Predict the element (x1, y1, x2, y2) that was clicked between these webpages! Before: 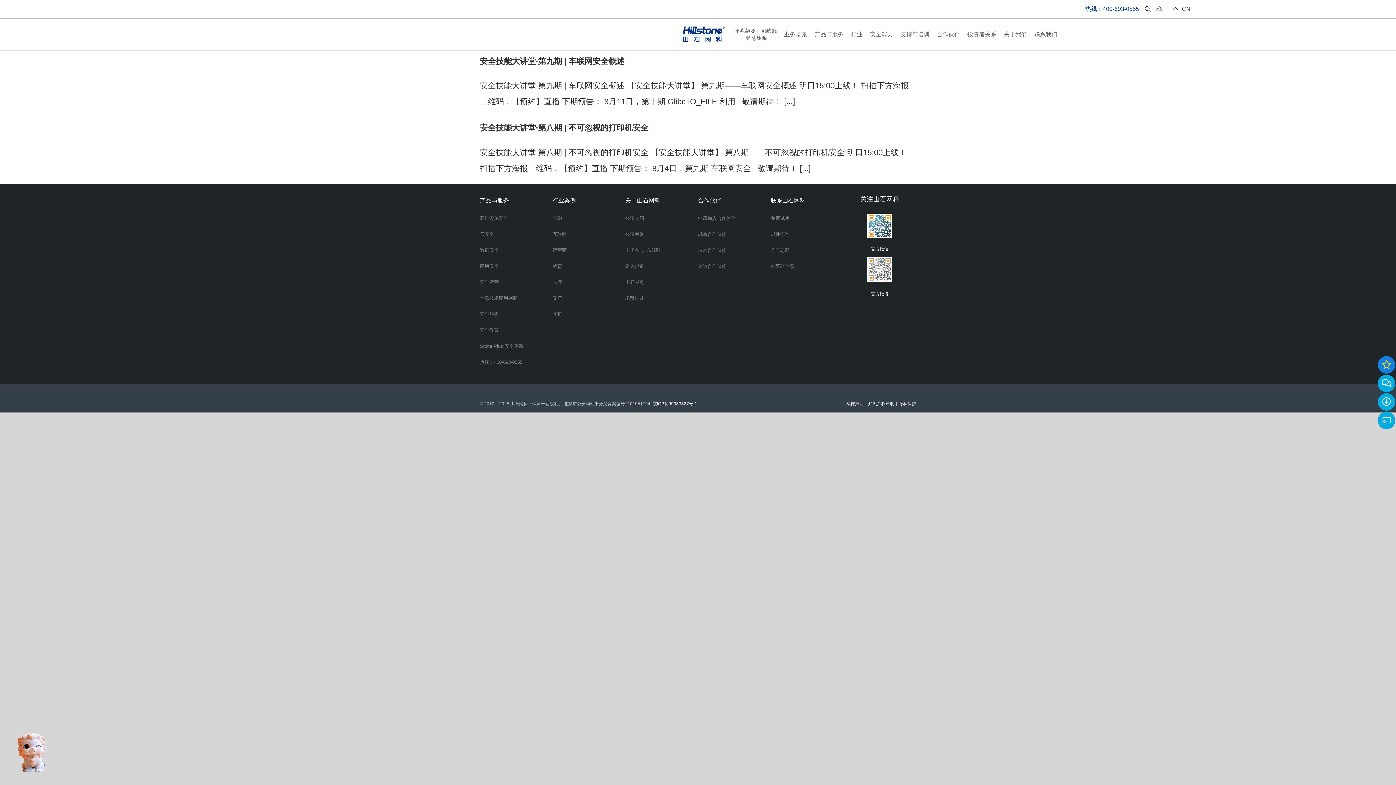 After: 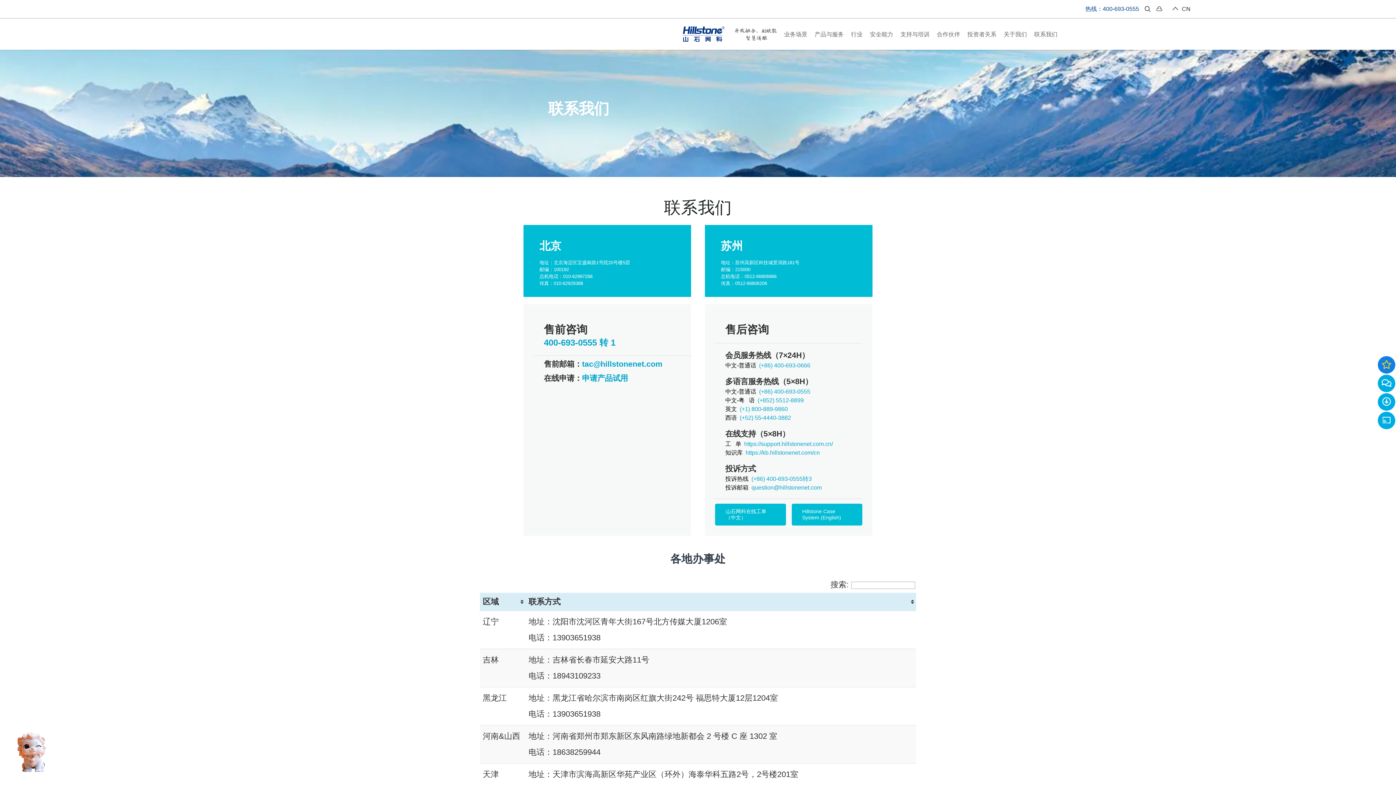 Action: label: 办事处信息 bbox: (770, 261, 794, 271)